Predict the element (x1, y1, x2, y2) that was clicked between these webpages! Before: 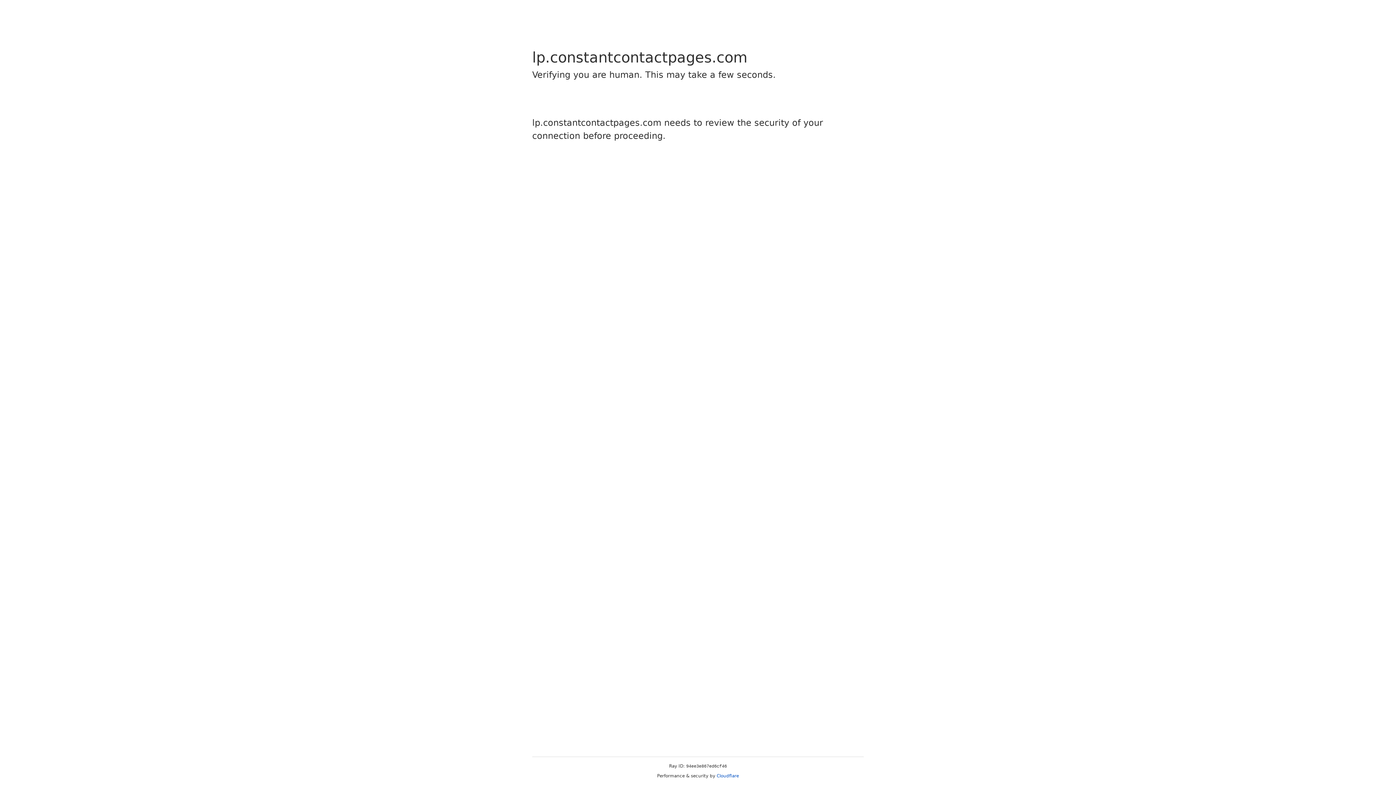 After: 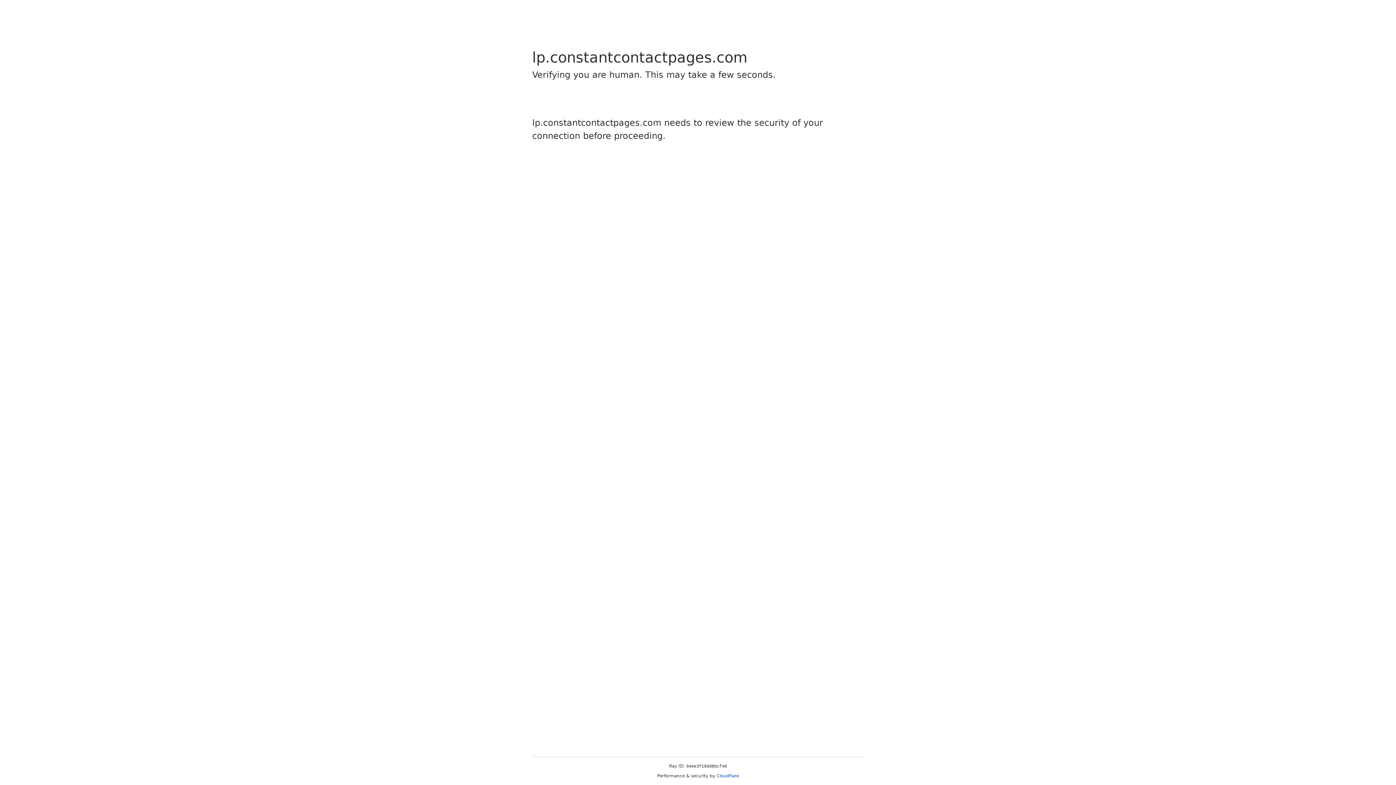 Action: label: Cloudflare bbox: (716, 773, 739, 778)